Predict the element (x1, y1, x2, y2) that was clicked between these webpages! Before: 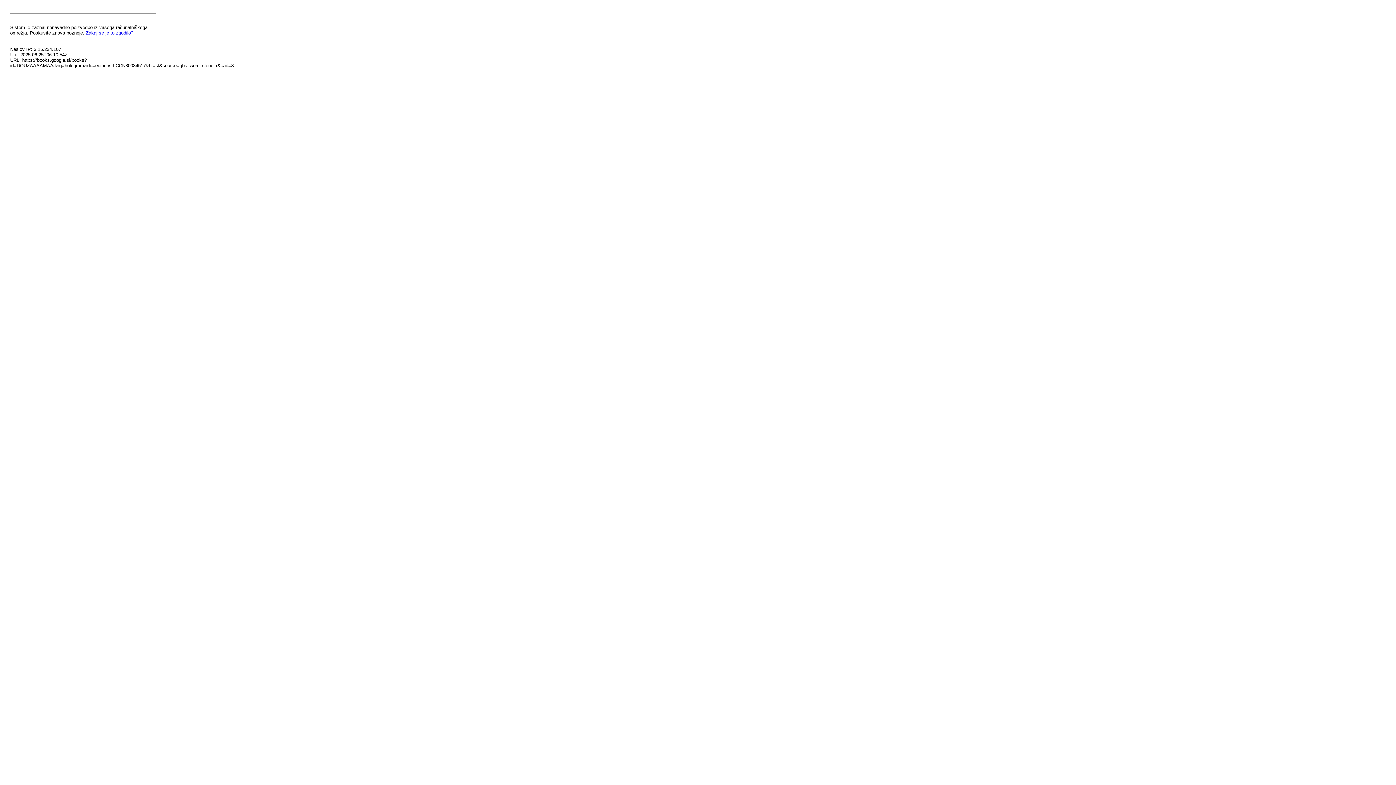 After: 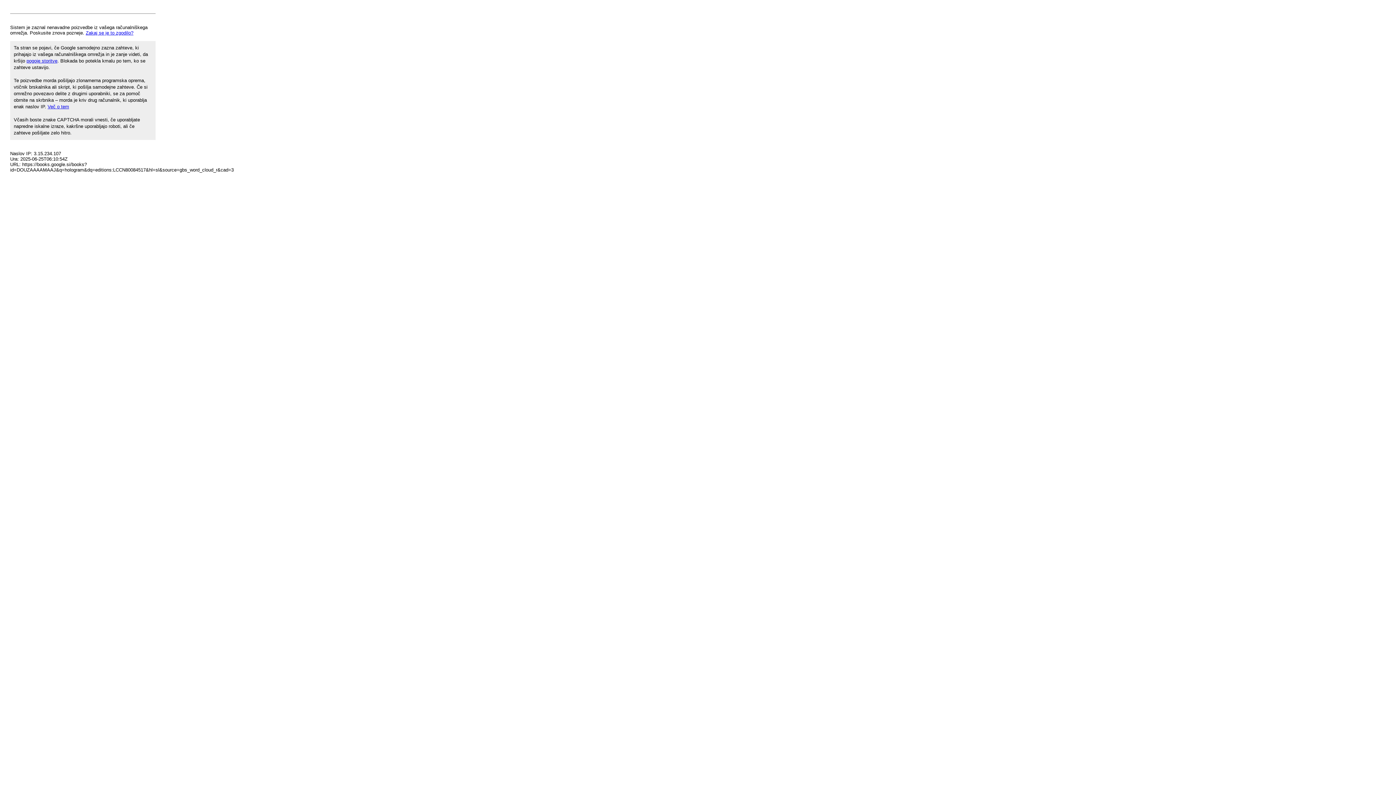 Action: label: Zakaj se je to zgodilo? bbox: (85, 30, 133, 35)